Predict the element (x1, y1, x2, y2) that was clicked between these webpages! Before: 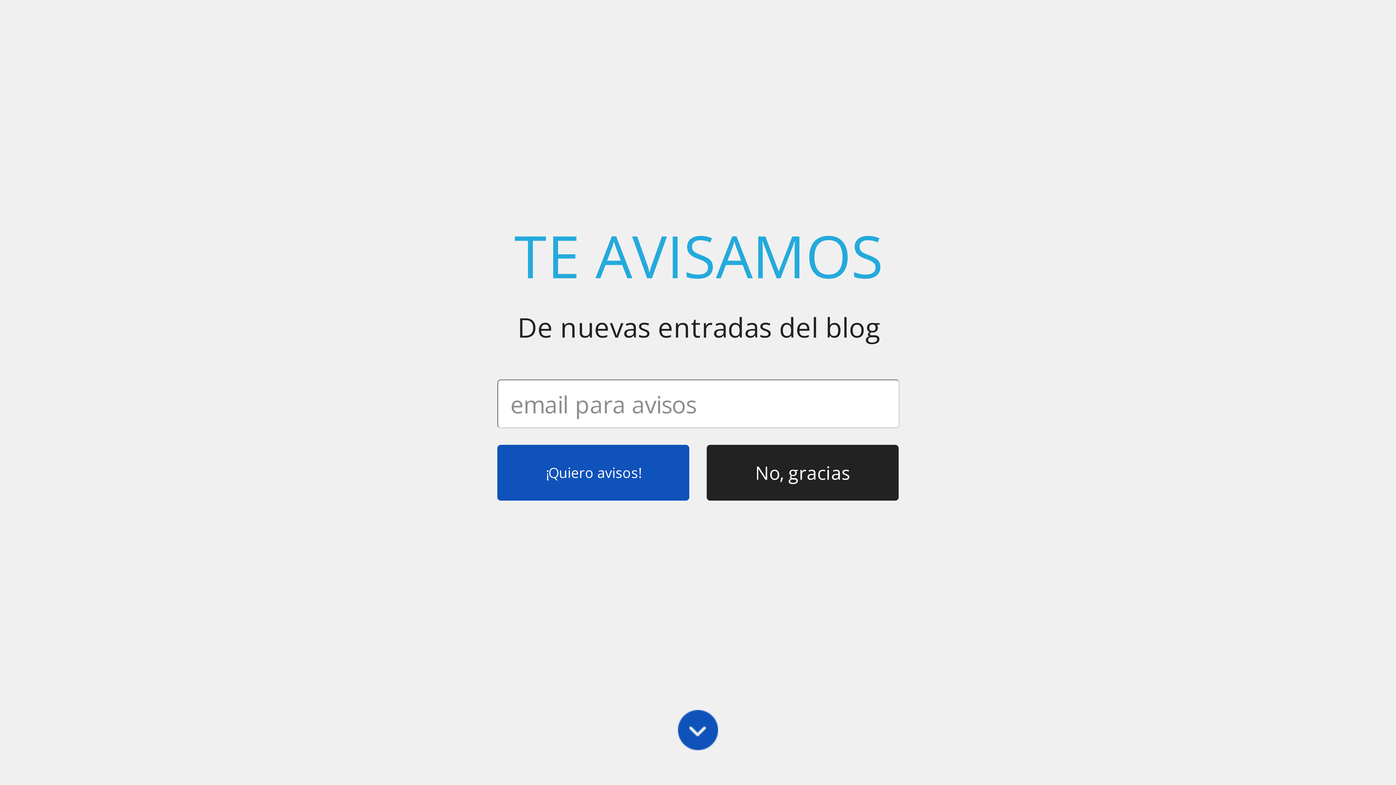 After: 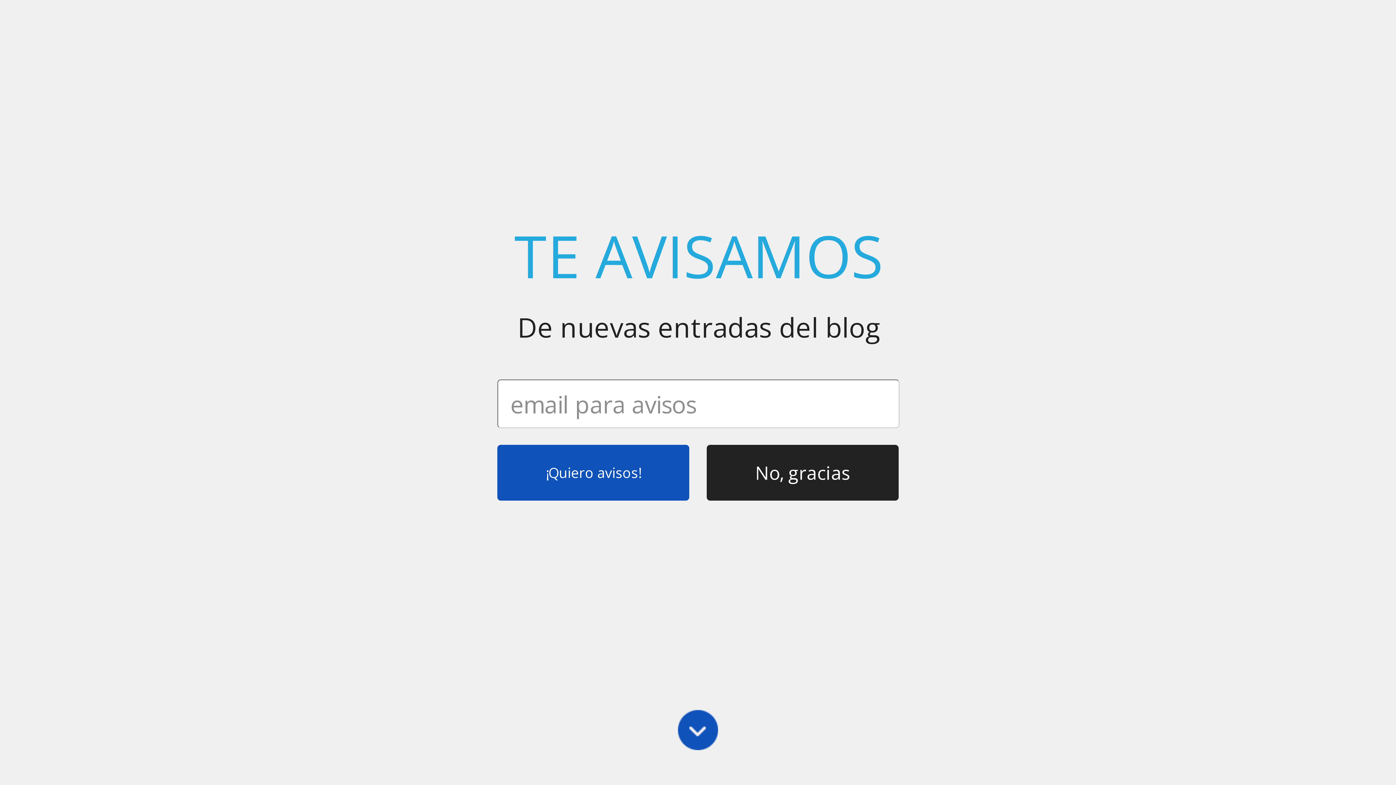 Action: bbox: (403, 314, 994, 341) label: De nuevas entradas del blog